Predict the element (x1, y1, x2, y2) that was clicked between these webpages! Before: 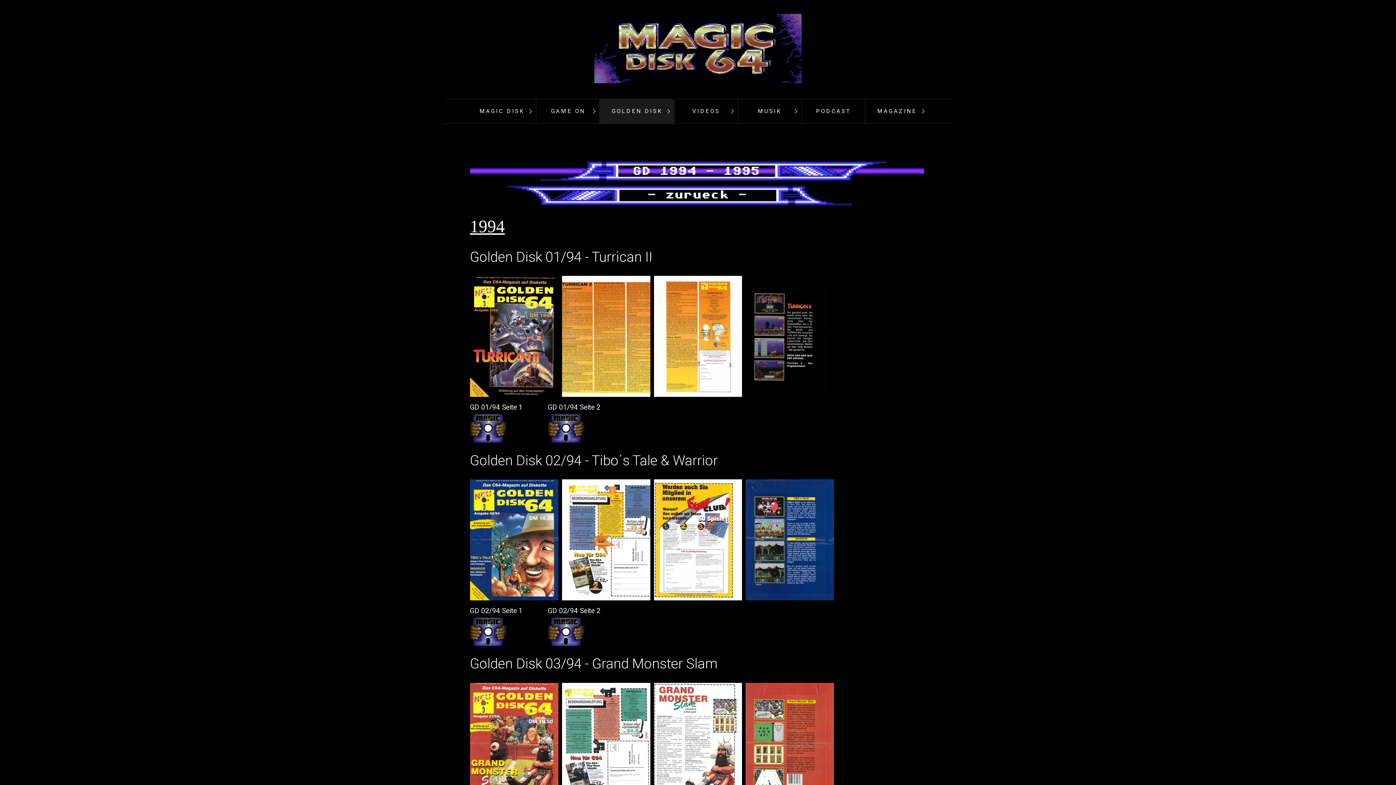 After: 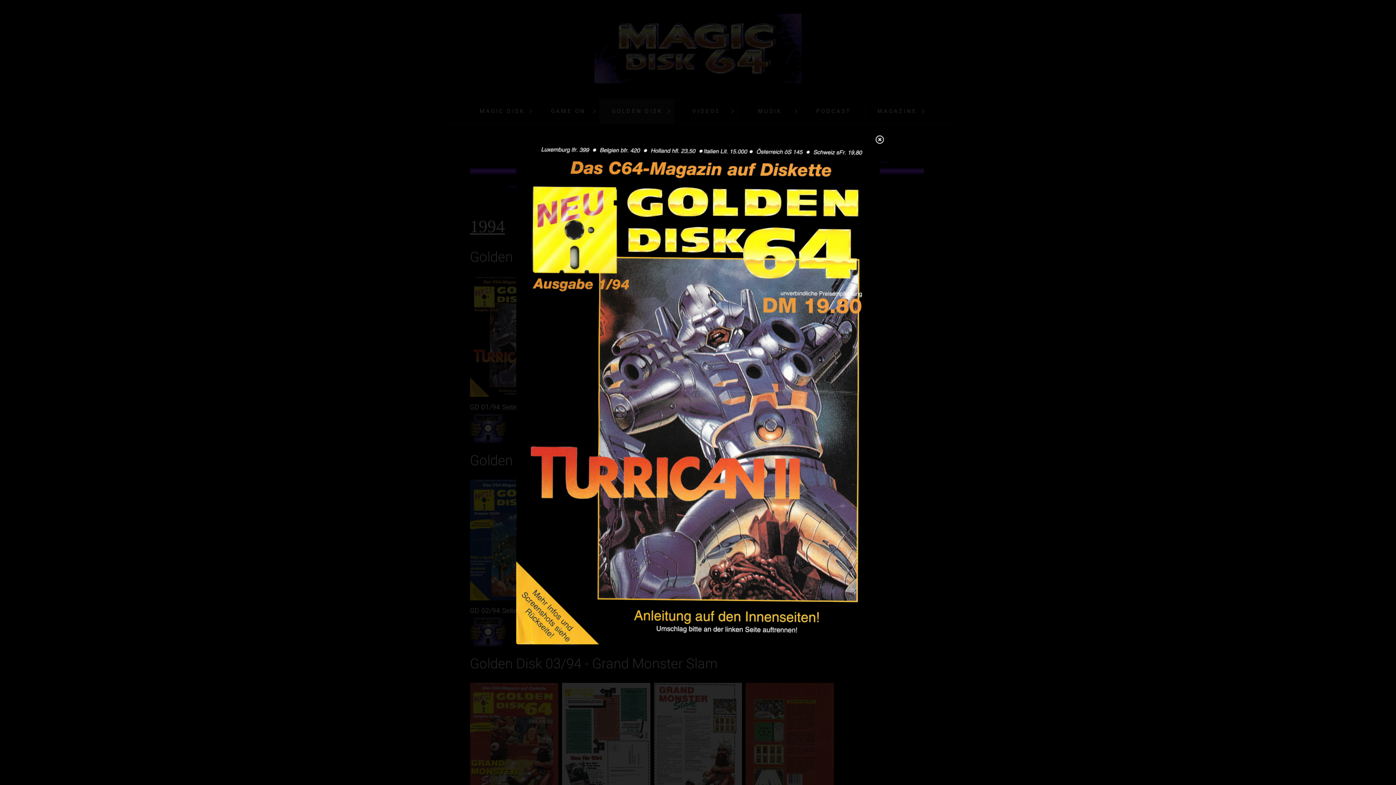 Action: bbox: (470, 275, 558, 397)